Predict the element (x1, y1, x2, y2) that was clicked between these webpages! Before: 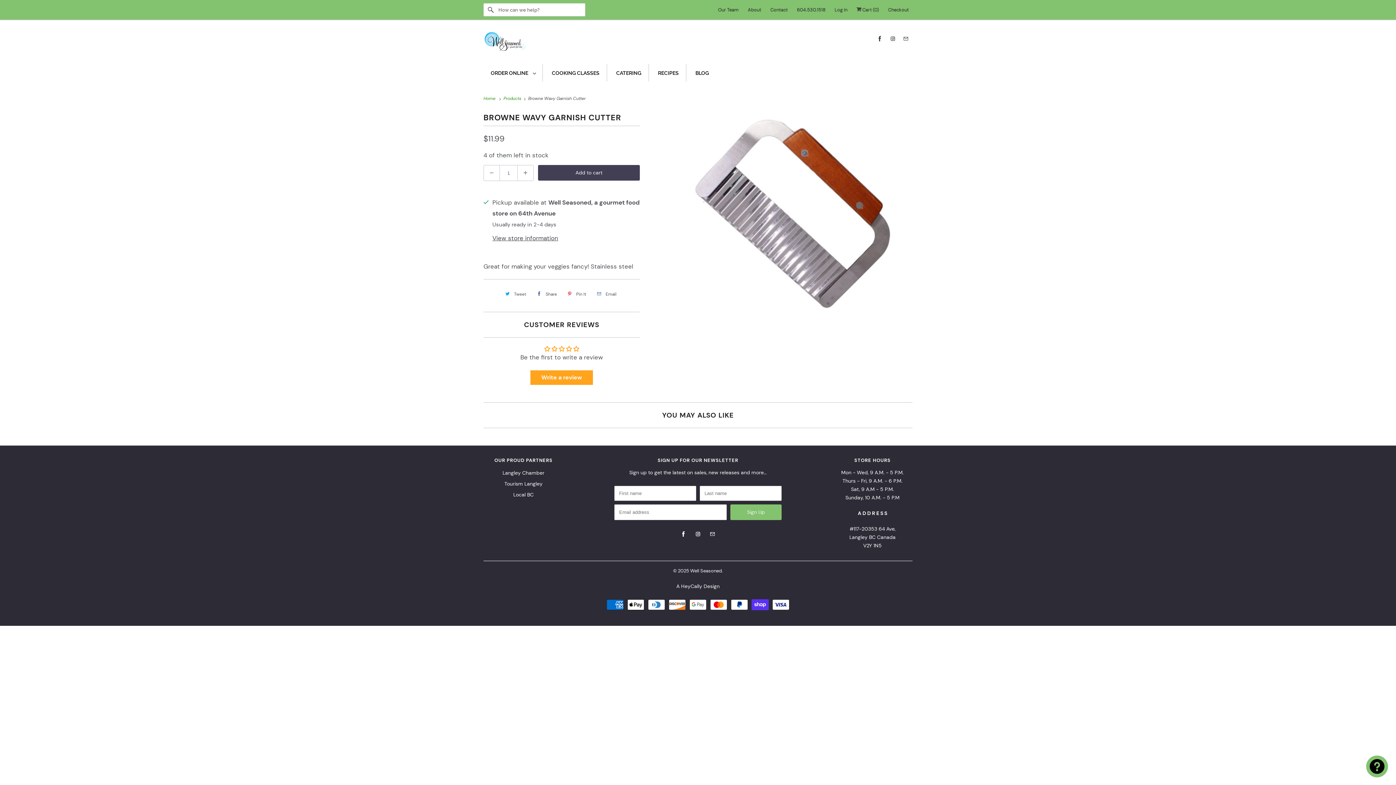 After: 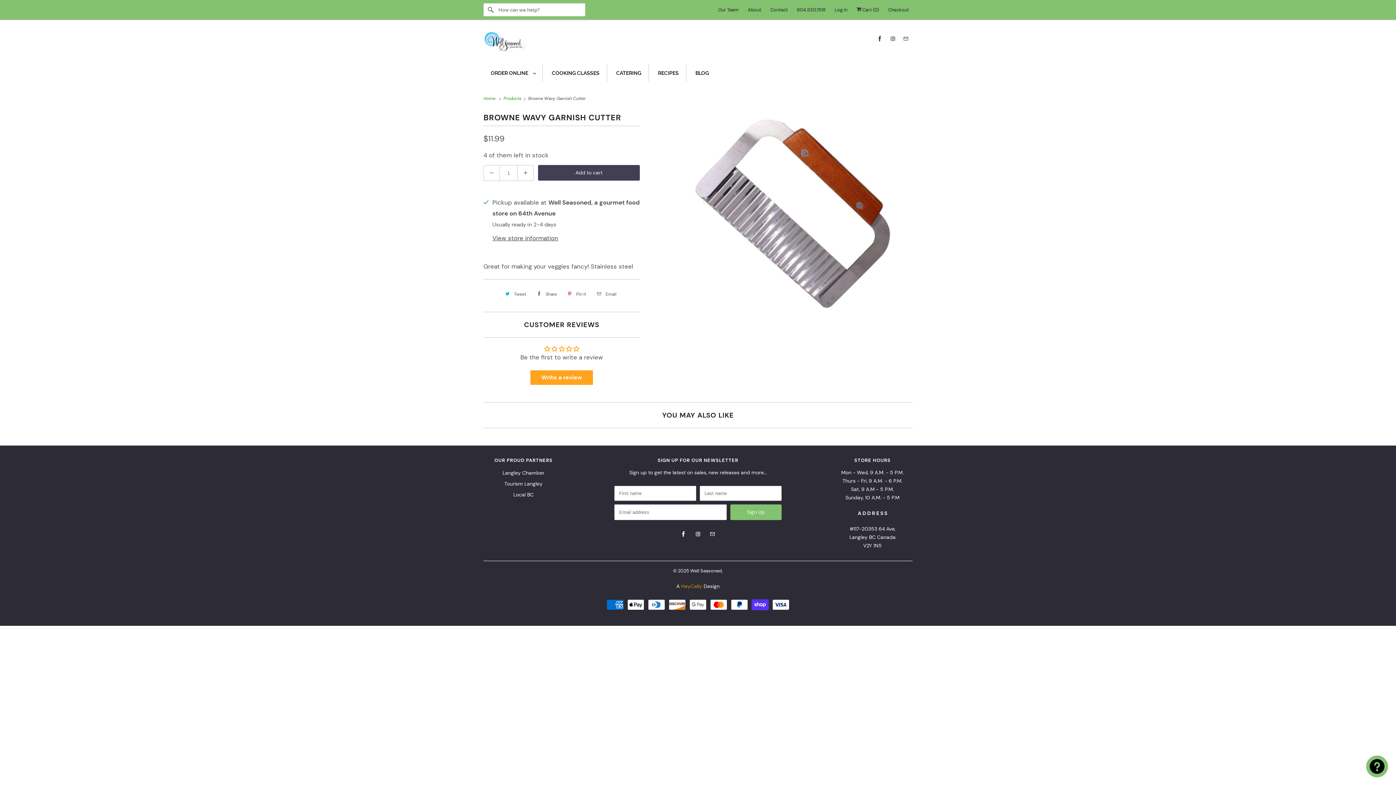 Action: bbox: (681, 583, 702, 589) label: HeyCally